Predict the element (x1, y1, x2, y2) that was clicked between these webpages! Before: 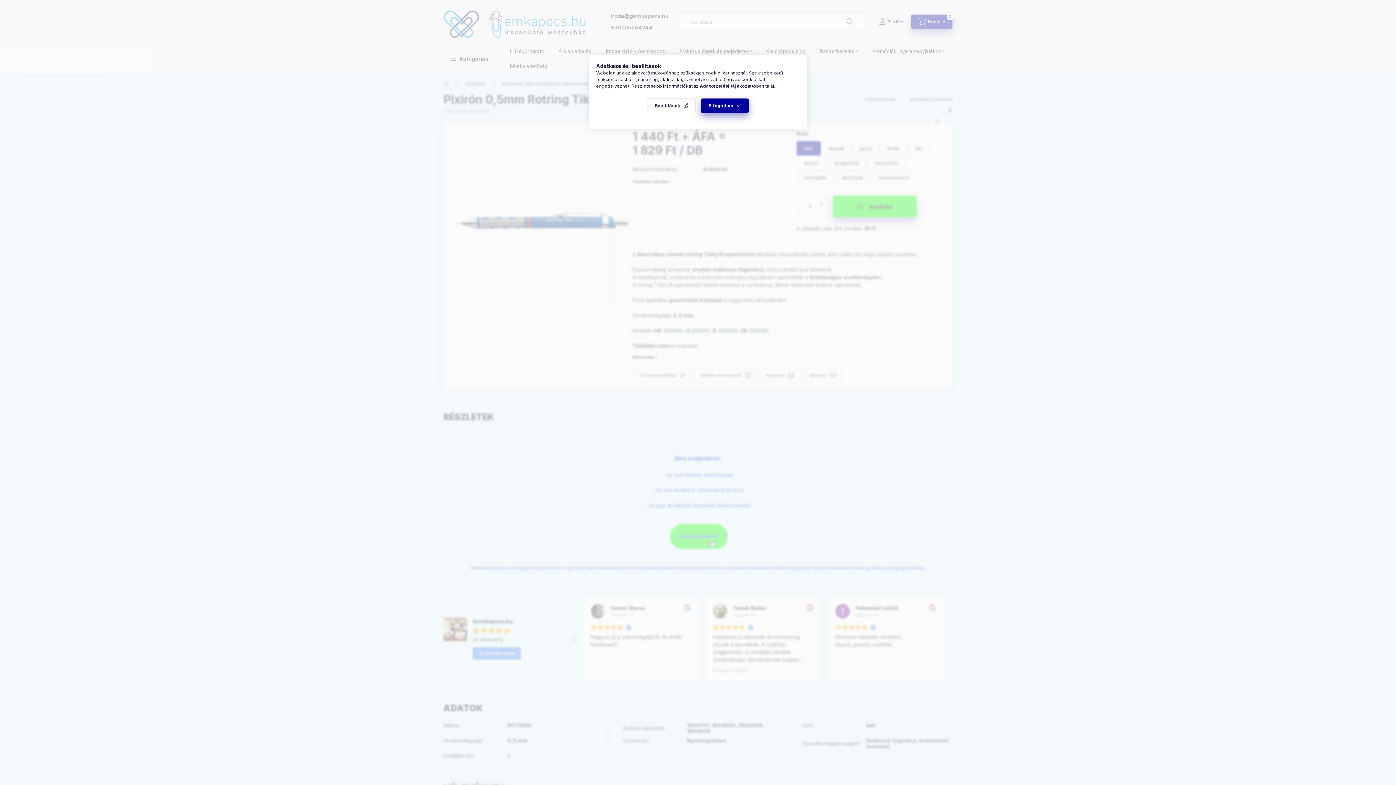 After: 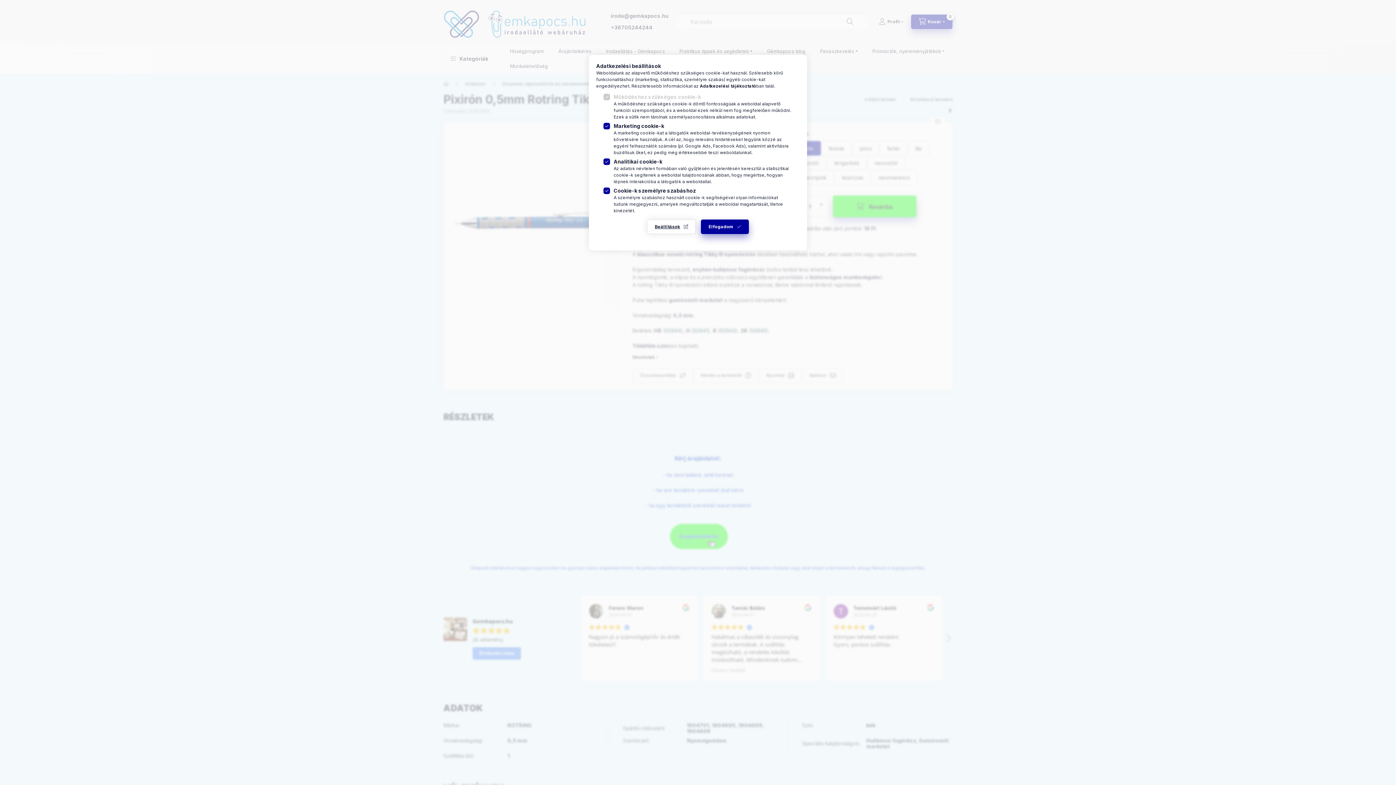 Action: label: Beállítások bbox: (647, 98, 696, 113)